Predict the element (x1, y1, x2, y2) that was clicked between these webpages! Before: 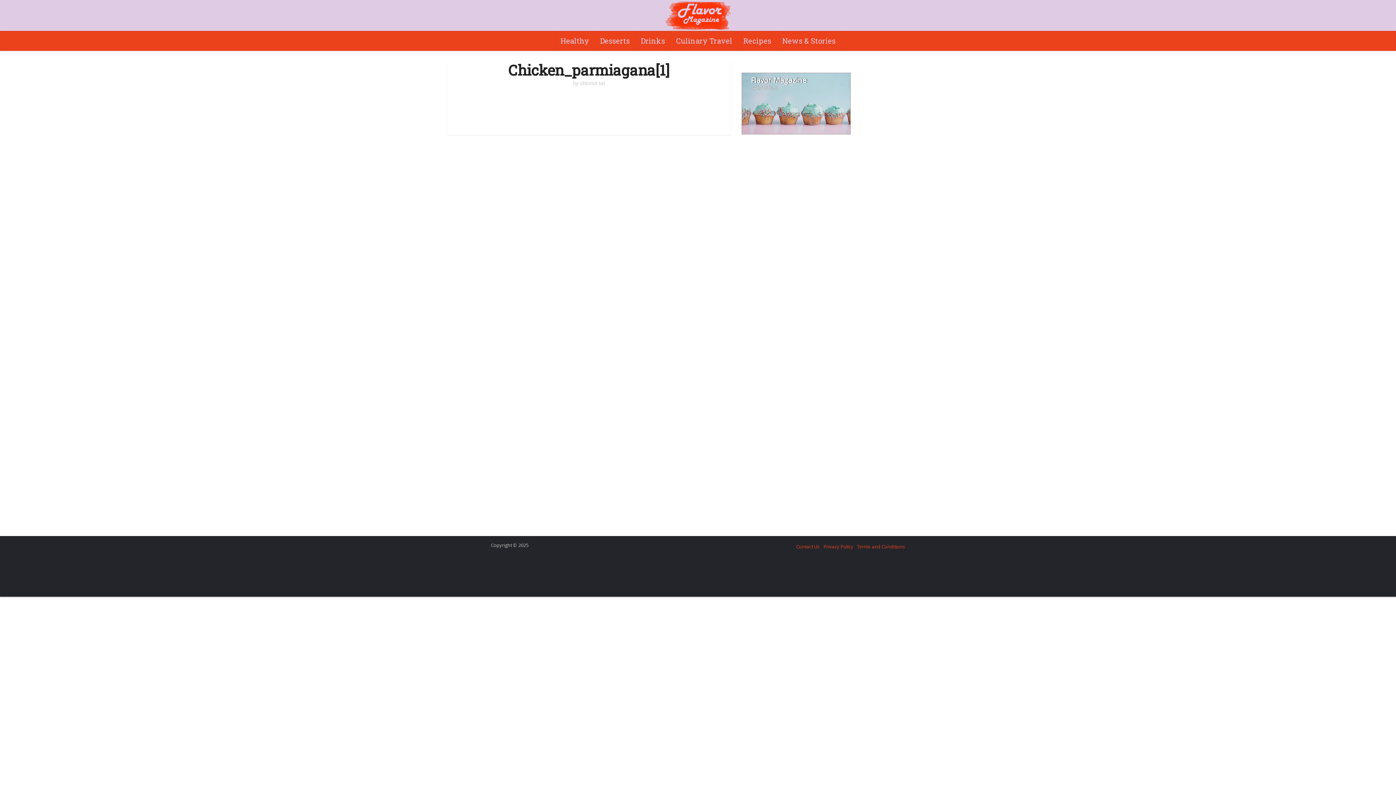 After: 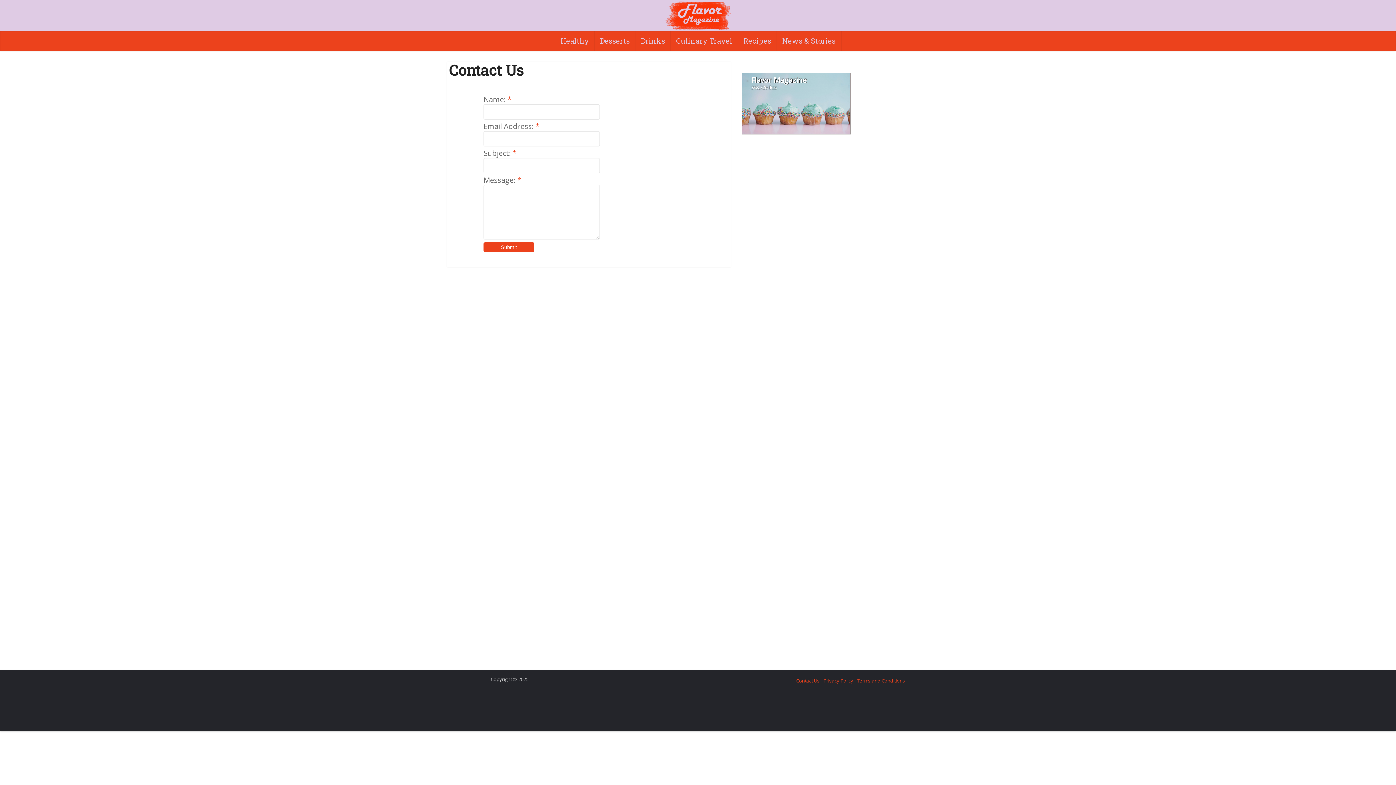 Action: label: Contact Us bbox: (796, 543, 820, 550)